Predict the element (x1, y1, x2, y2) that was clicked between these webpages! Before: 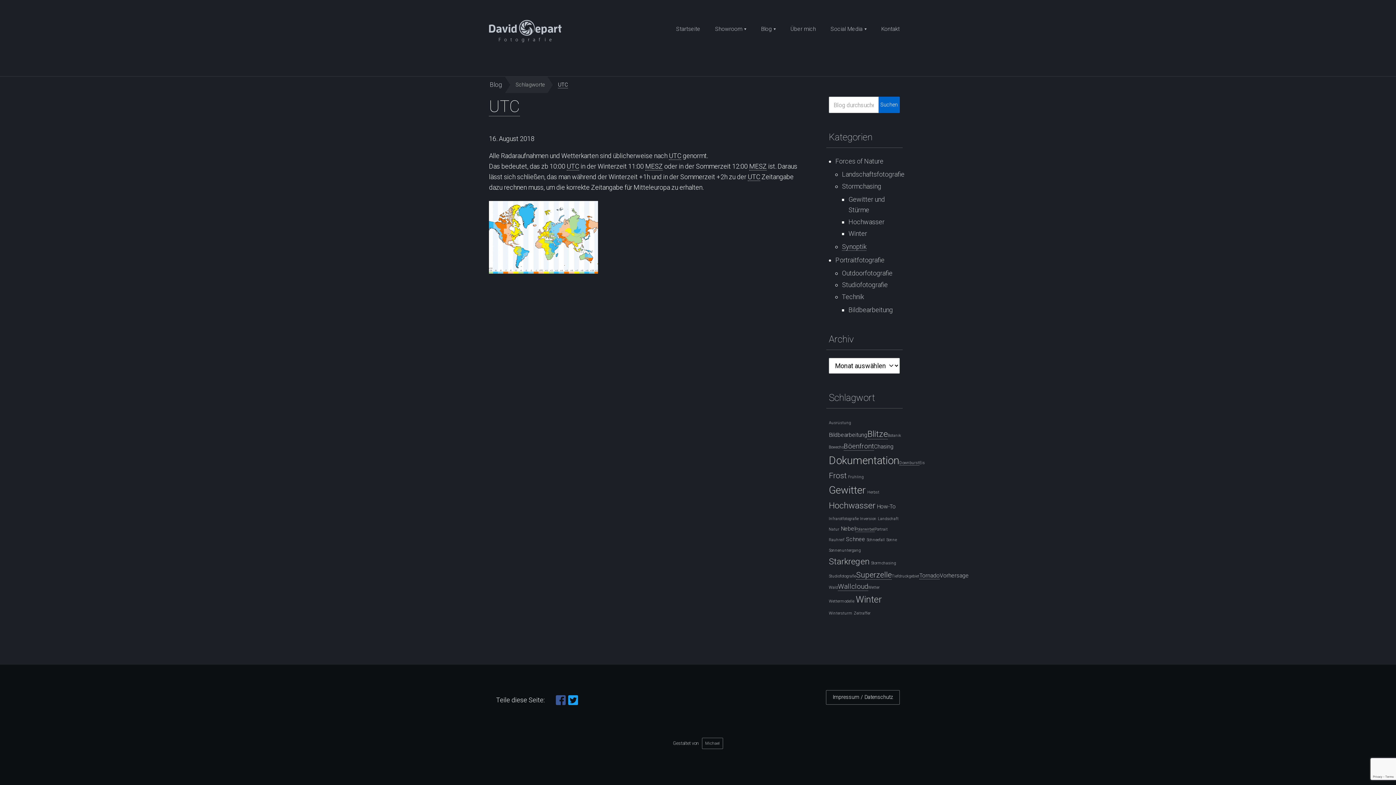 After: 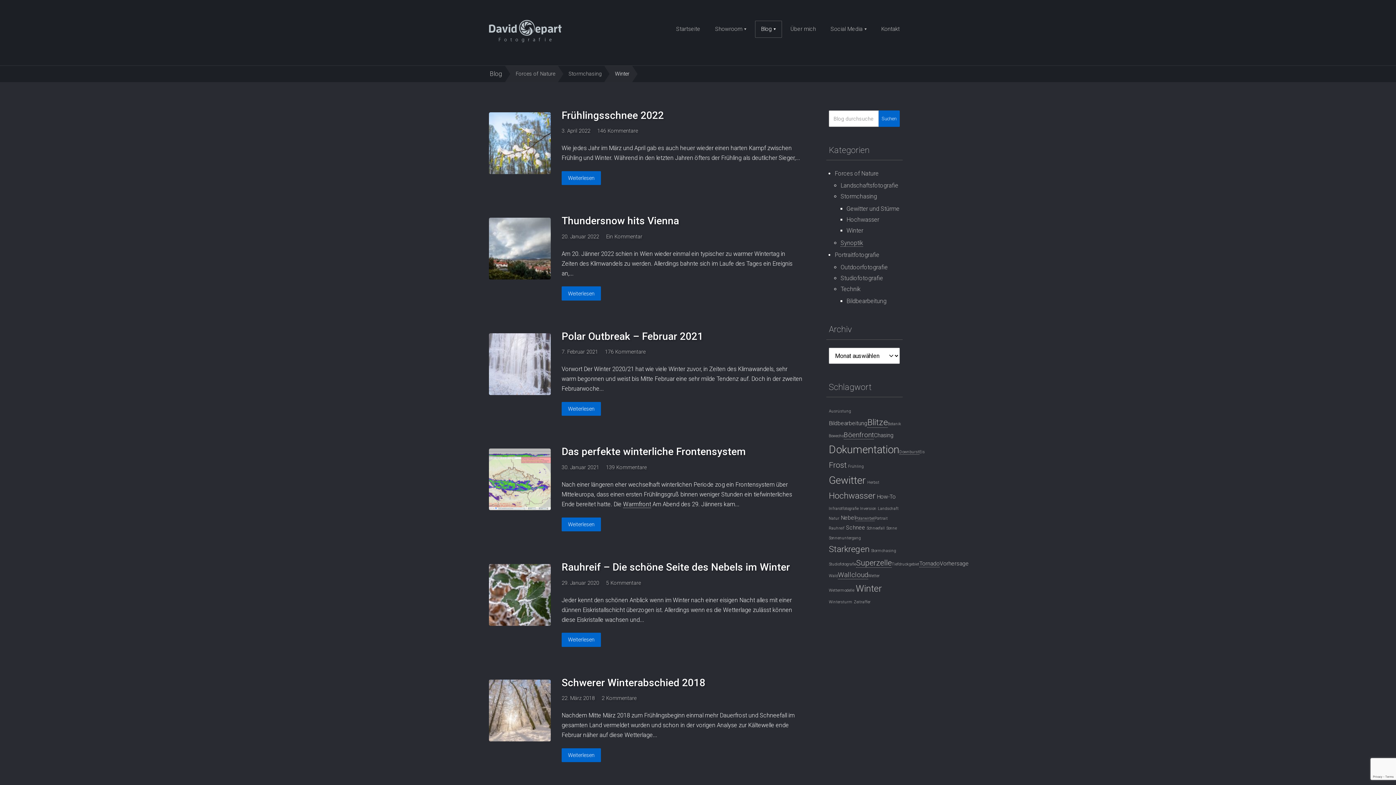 Action: bbox: (848, 229, 867, 237) label: Winter